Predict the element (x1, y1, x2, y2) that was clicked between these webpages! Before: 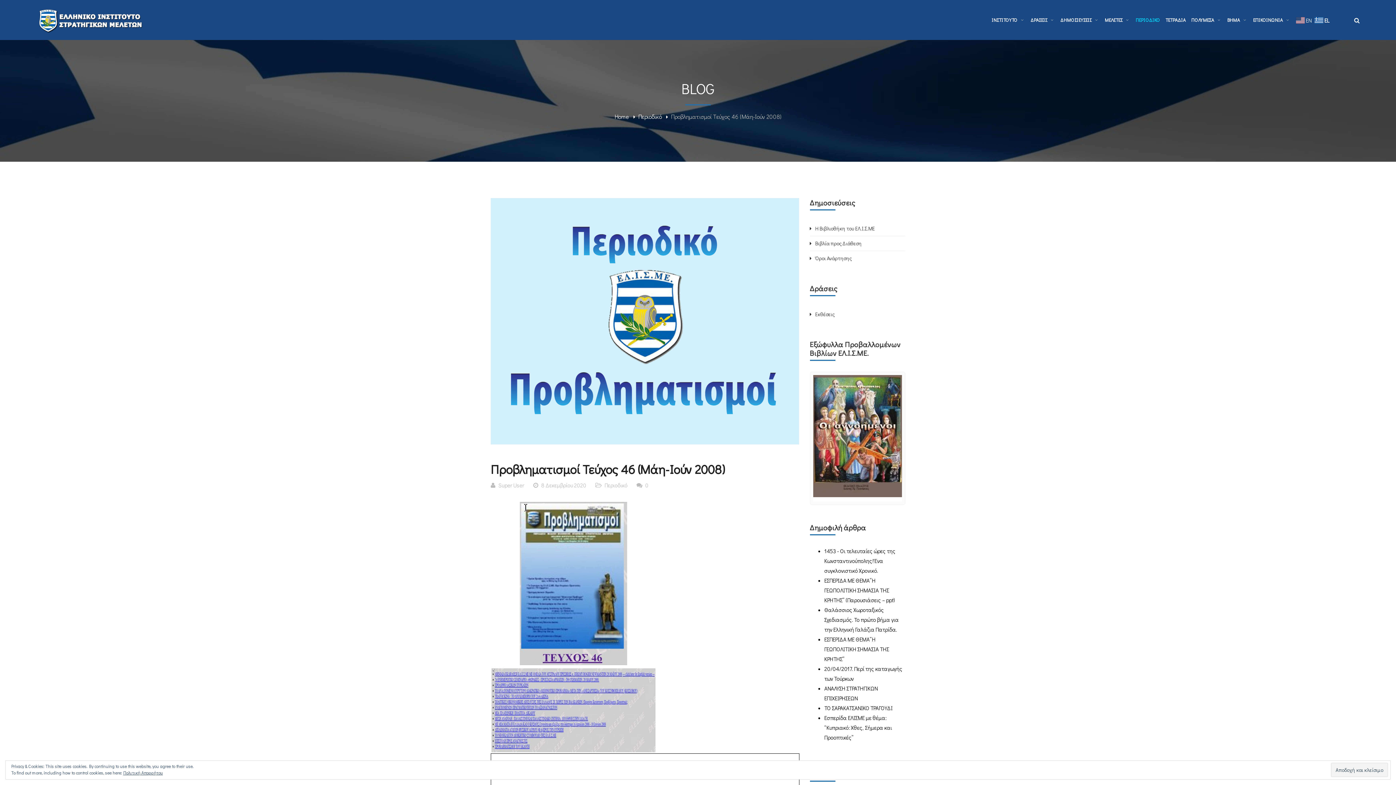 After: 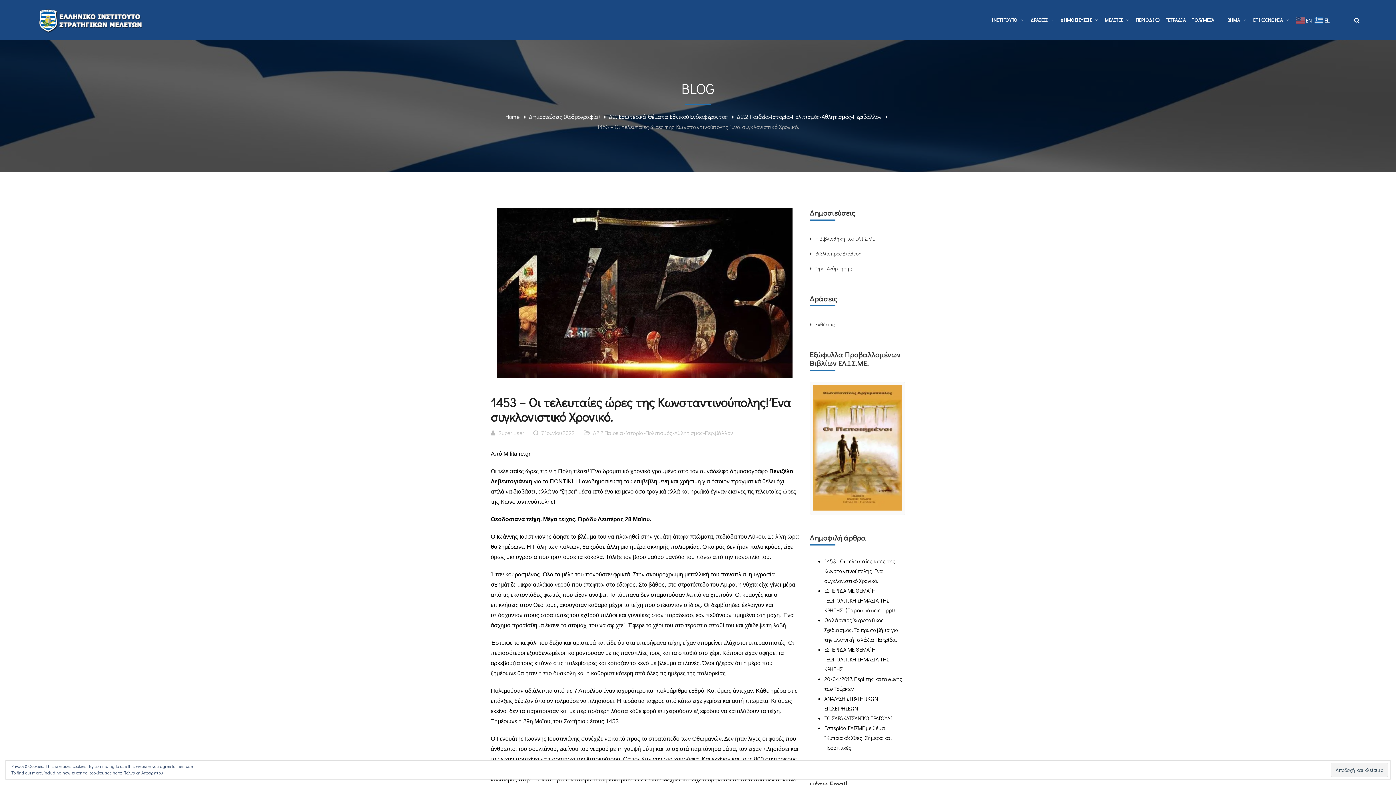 Action: label: 1453 - Οι τελευταίες ώρες της Κωνσταντινούπολης! Ένα συγκλονιστικό Χρονικό. bbox: (824, 547, 895, 574)